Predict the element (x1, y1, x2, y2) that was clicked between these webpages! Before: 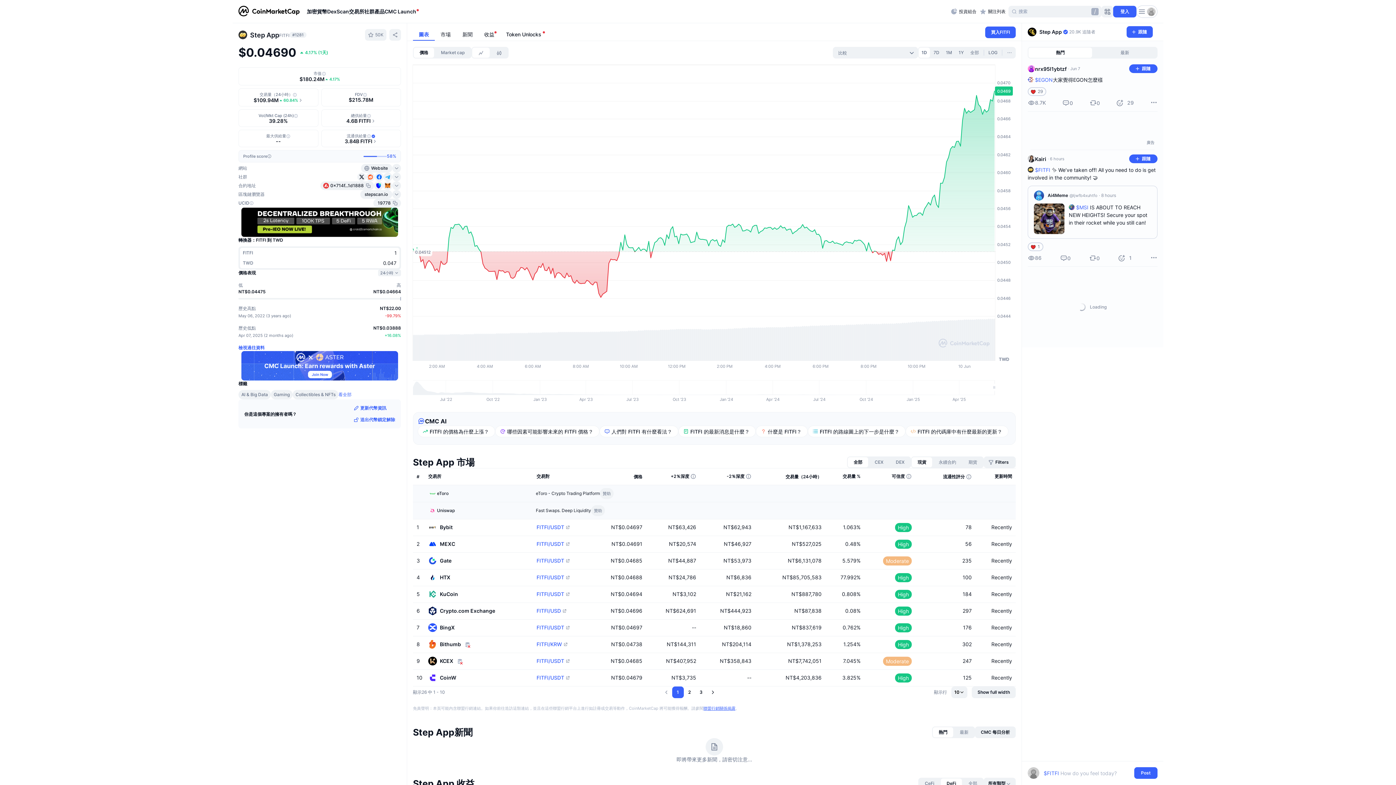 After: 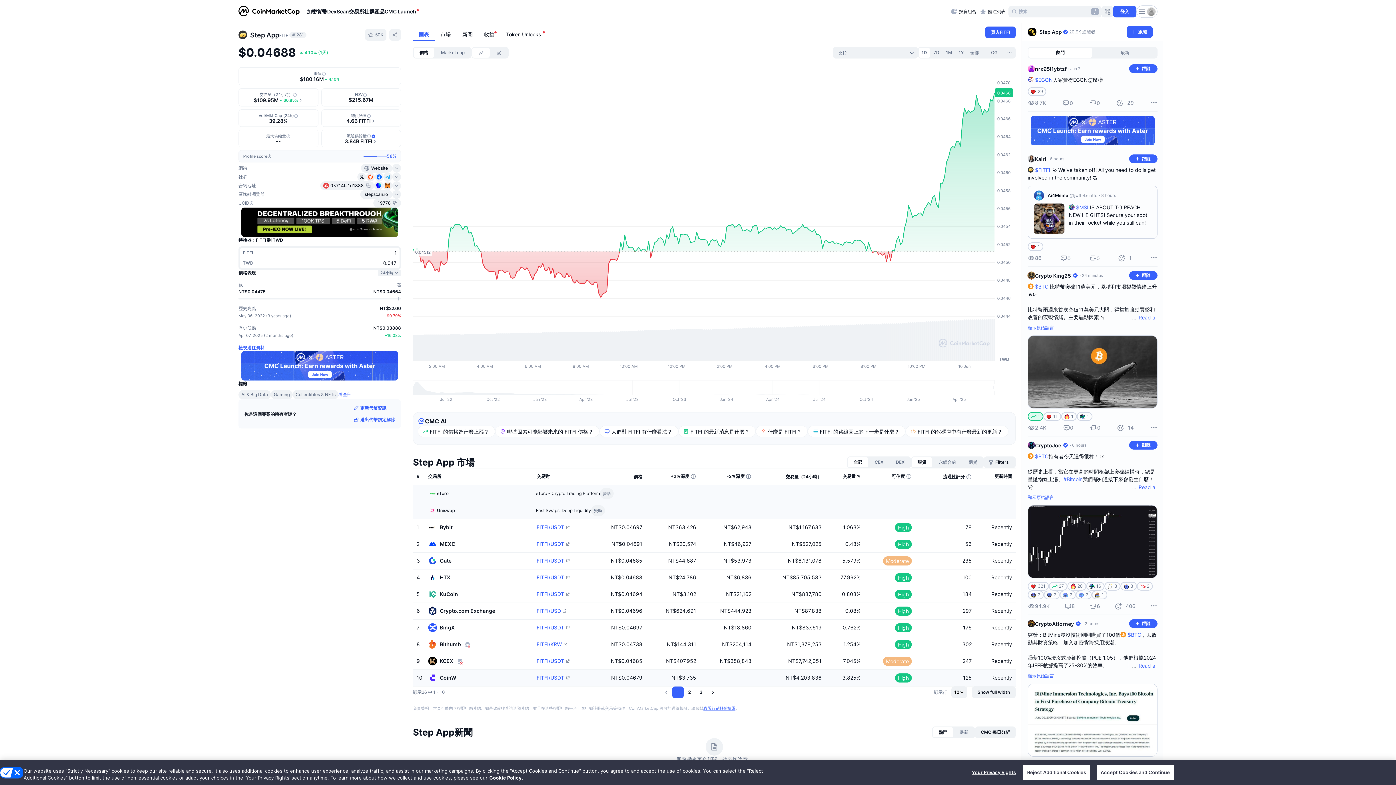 Action: label: FITFI/USDT bbox: (536, 504, 564, 509)